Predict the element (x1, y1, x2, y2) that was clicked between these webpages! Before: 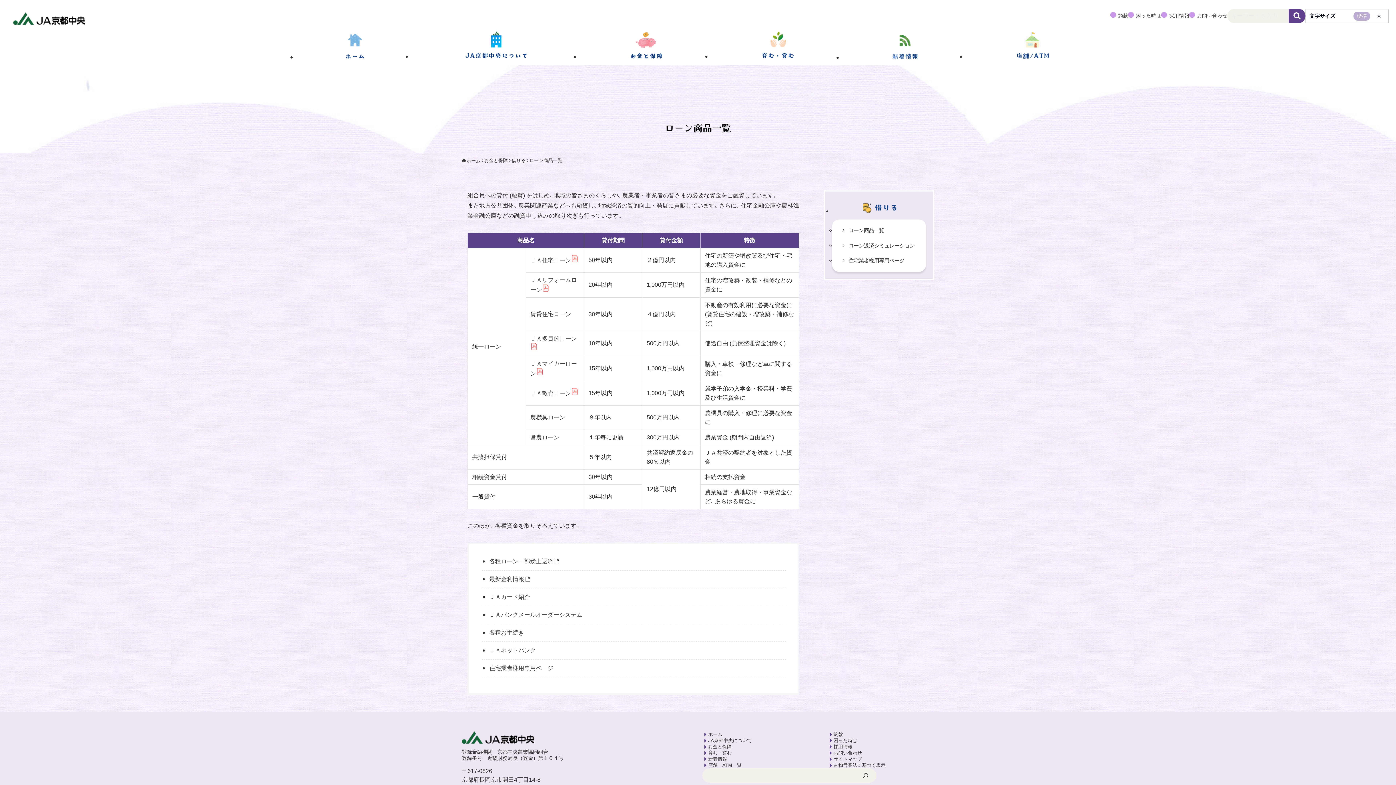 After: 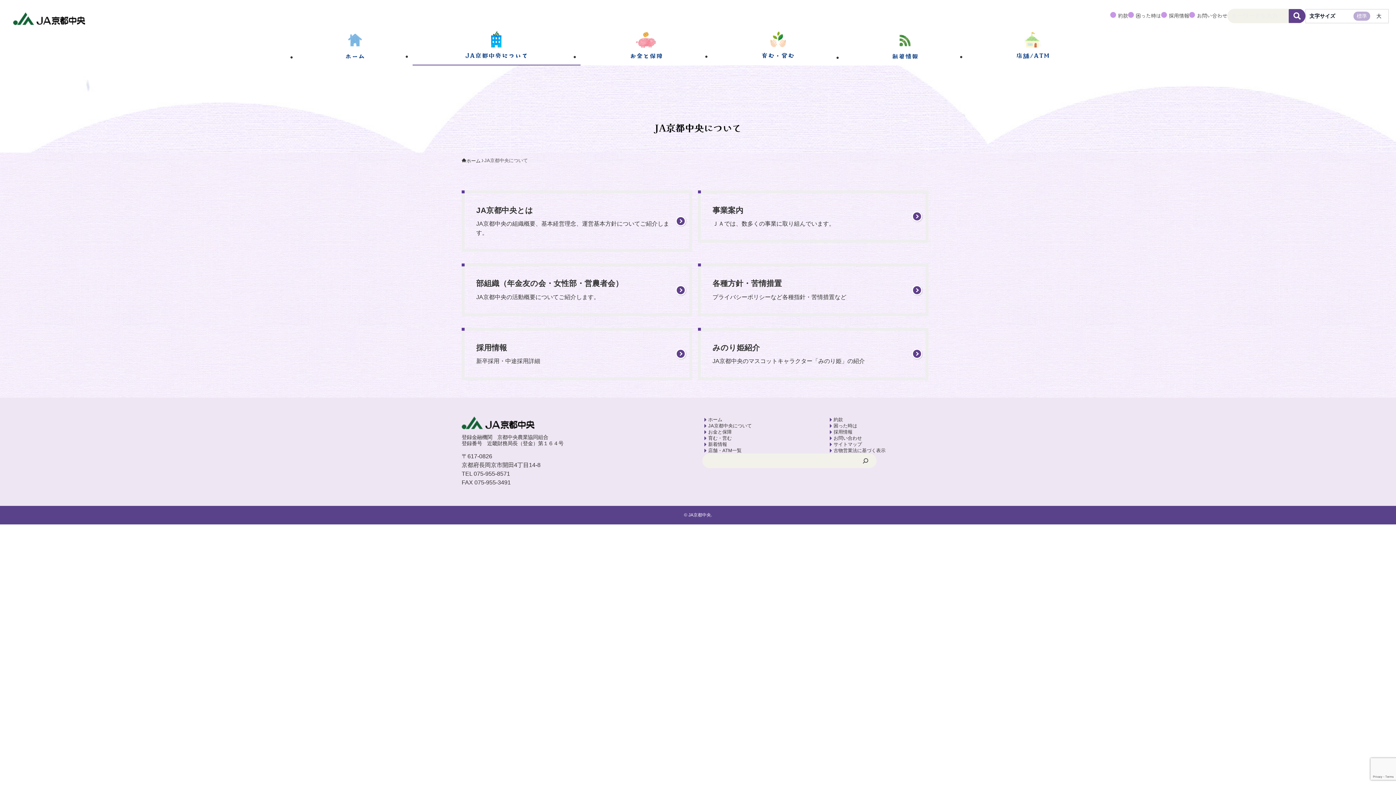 Action: bbox: (412, 29, 580, 65)